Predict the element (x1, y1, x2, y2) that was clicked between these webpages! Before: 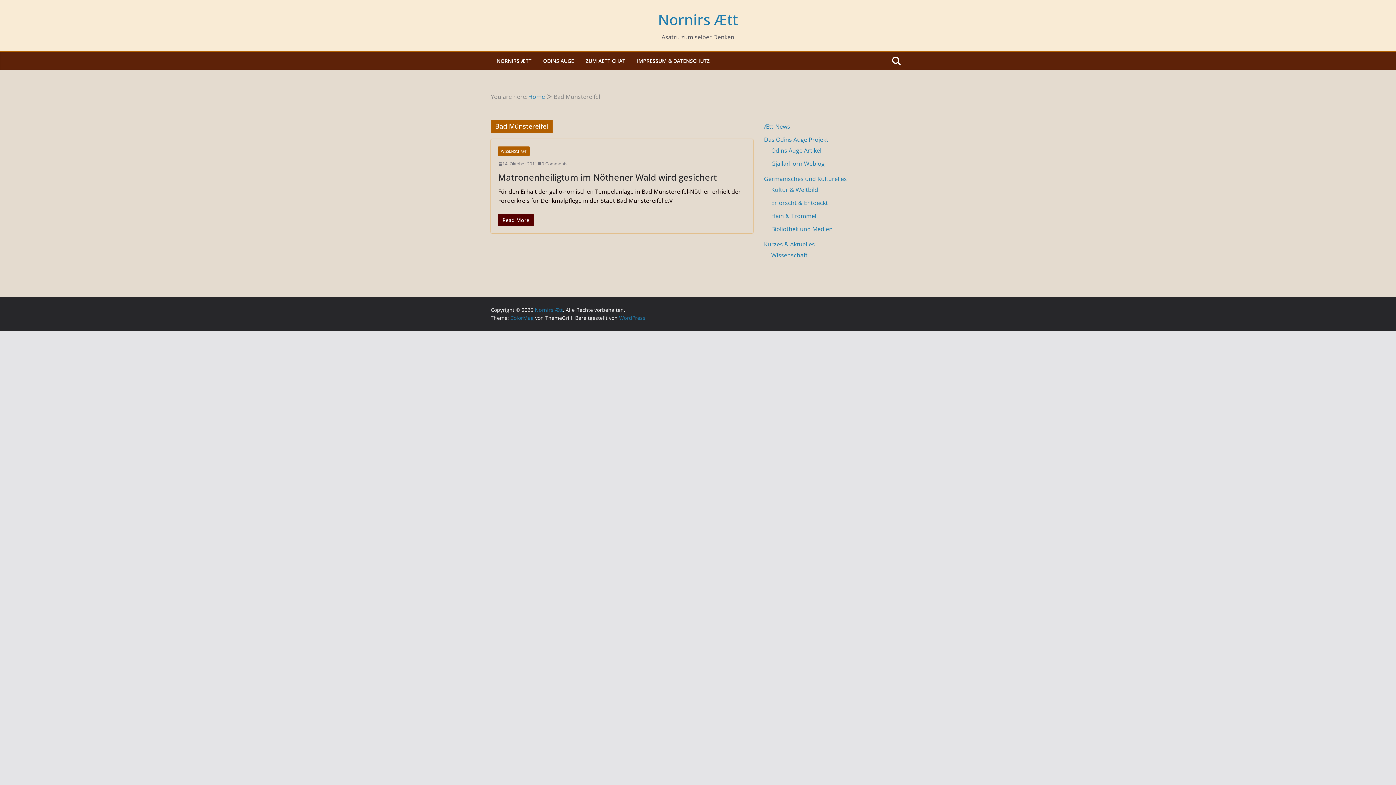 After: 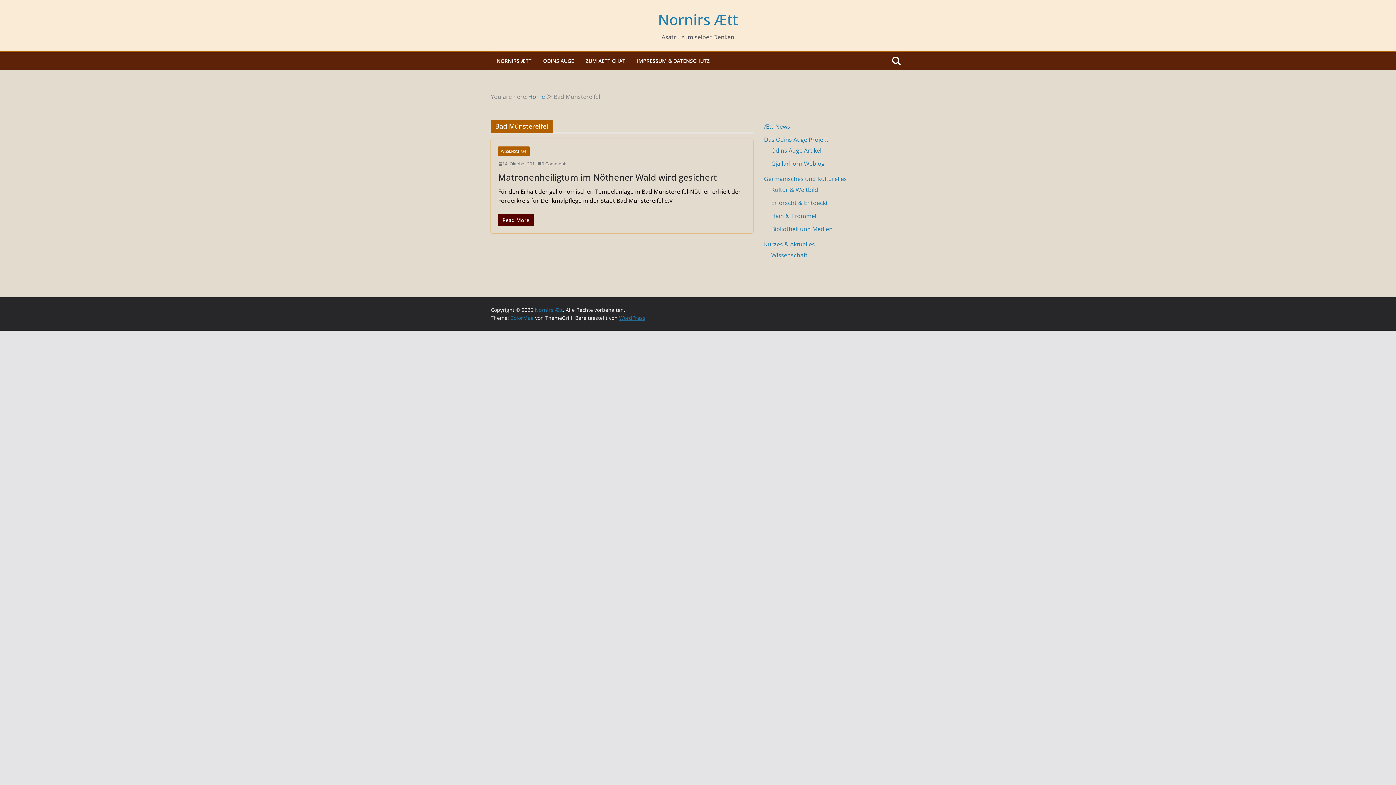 Action: bbox: (619, 314, 645, 321) label: WordPress